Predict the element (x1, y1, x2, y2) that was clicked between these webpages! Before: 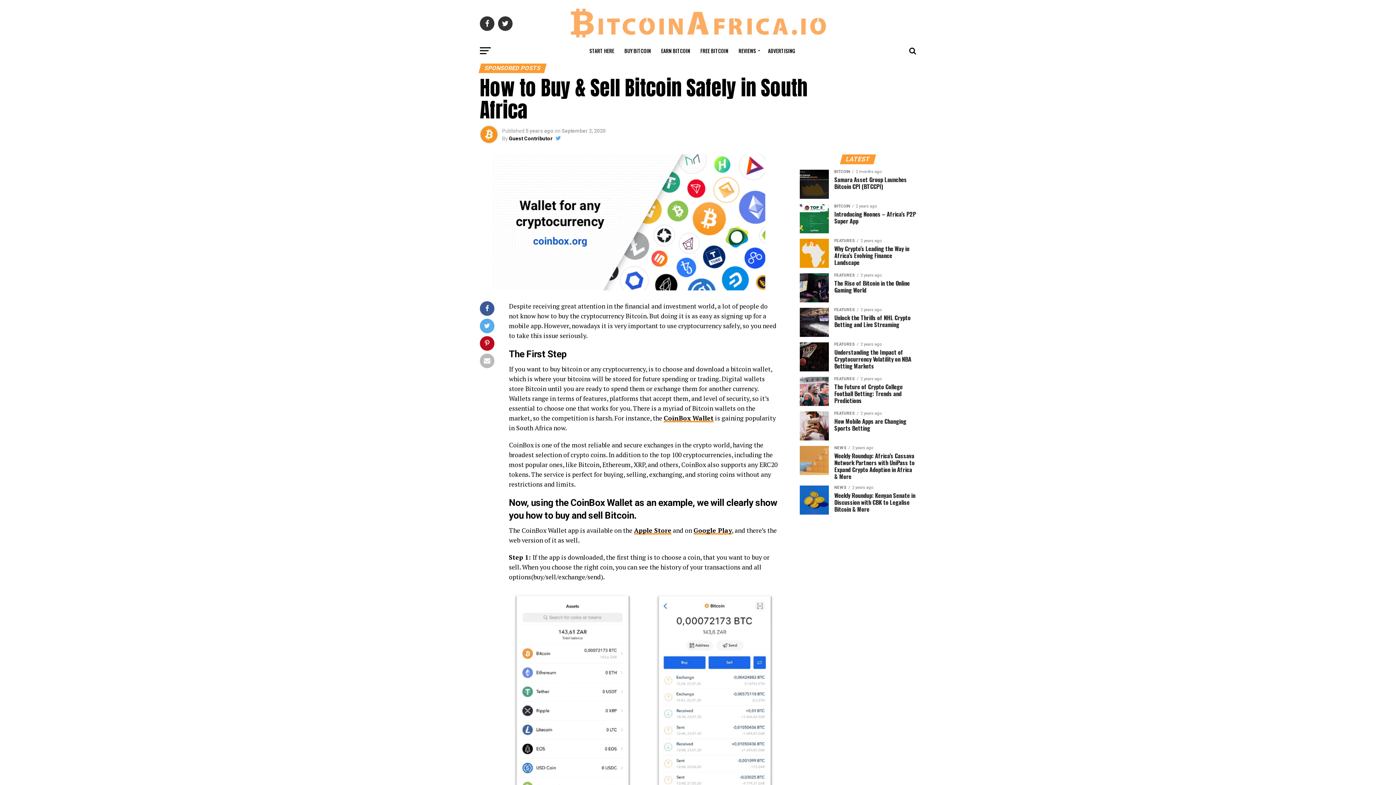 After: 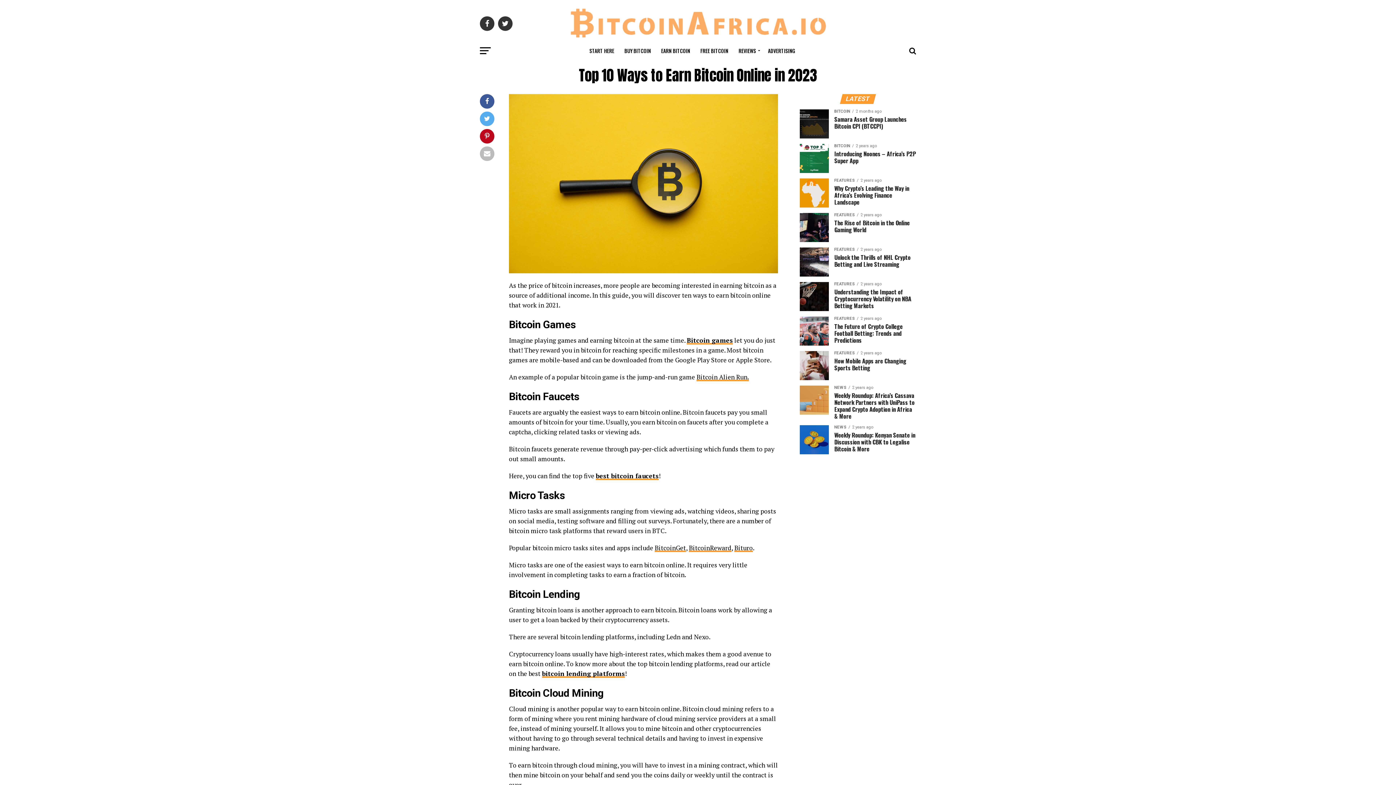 Action: bbox: (656, 41, 694, 60) label: EARN BITCOIN